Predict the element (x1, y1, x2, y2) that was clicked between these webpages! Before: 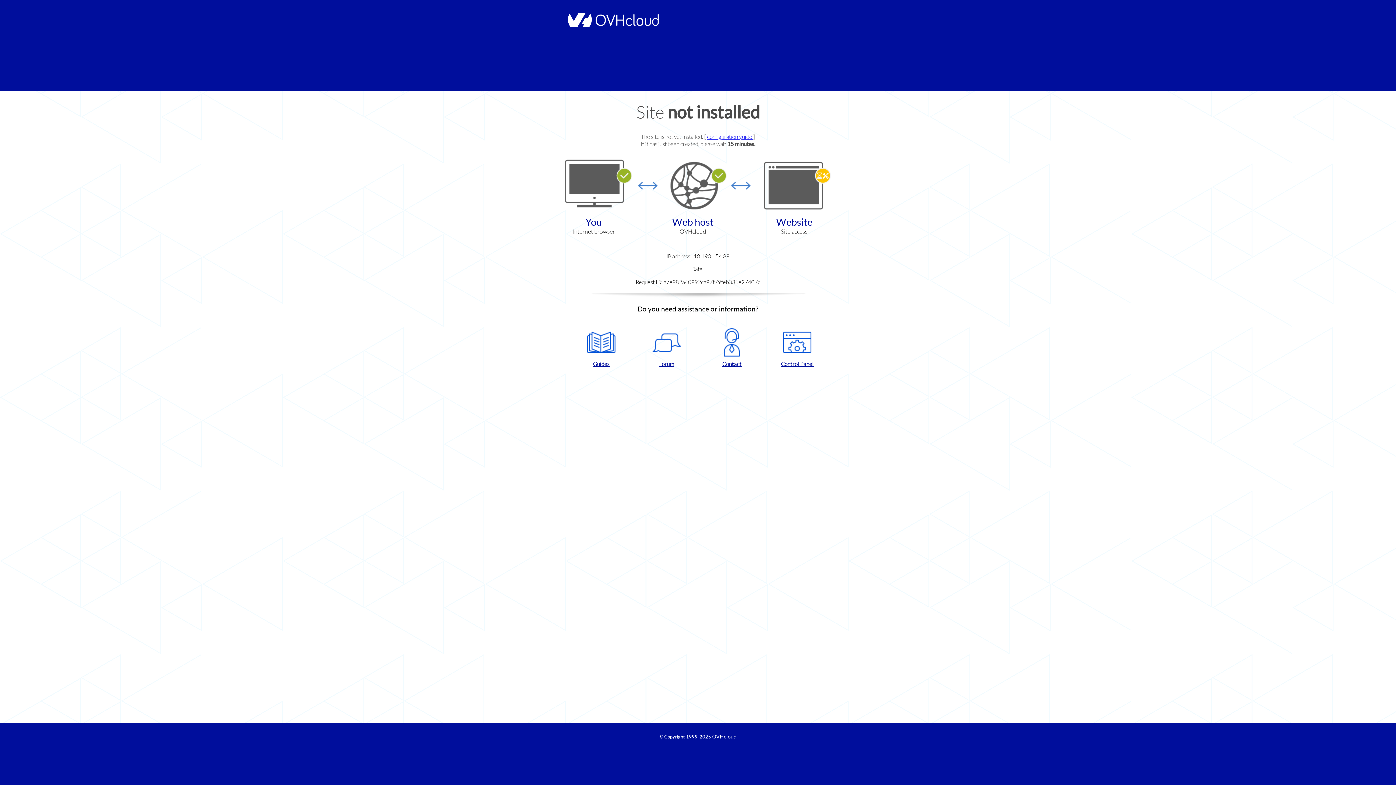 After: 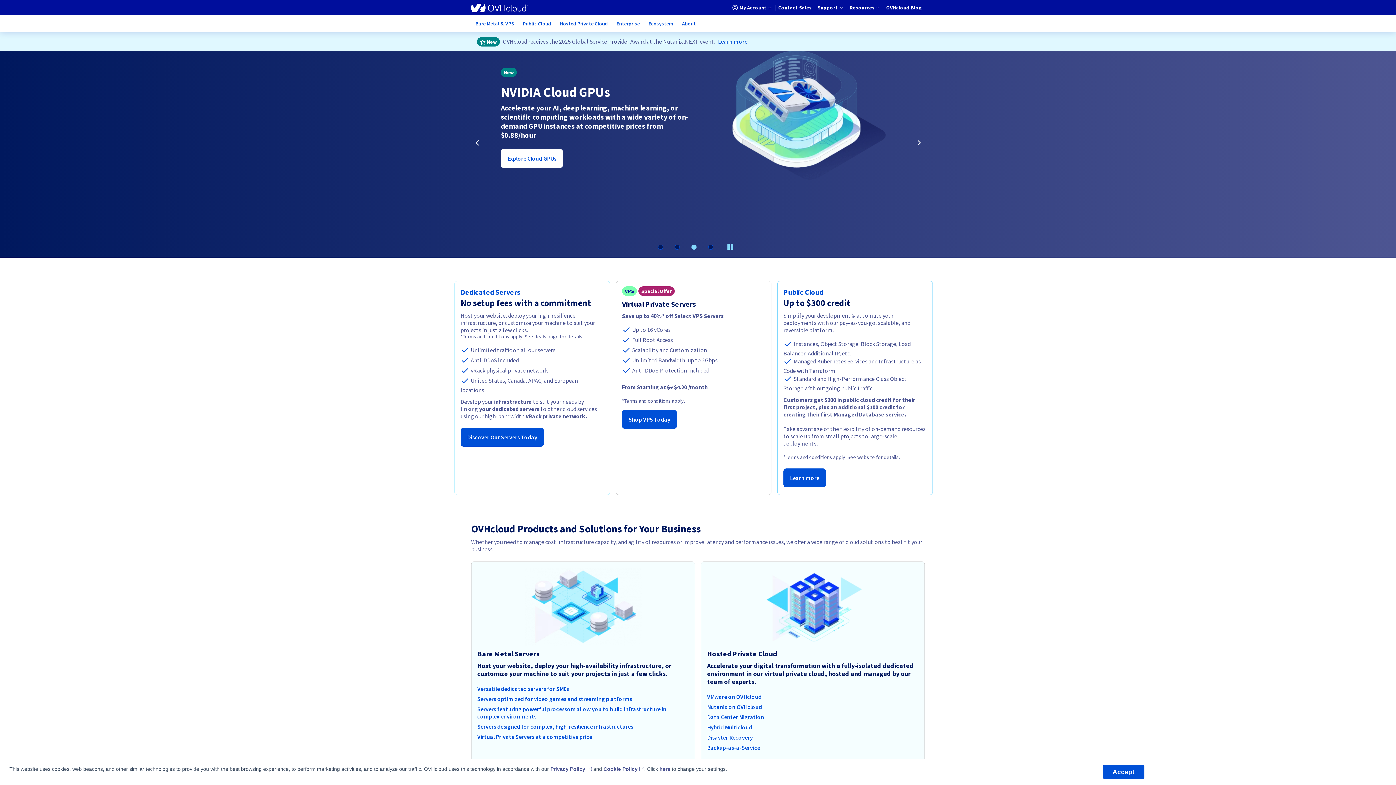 Action: bbox: (564, 22, 658, 28)